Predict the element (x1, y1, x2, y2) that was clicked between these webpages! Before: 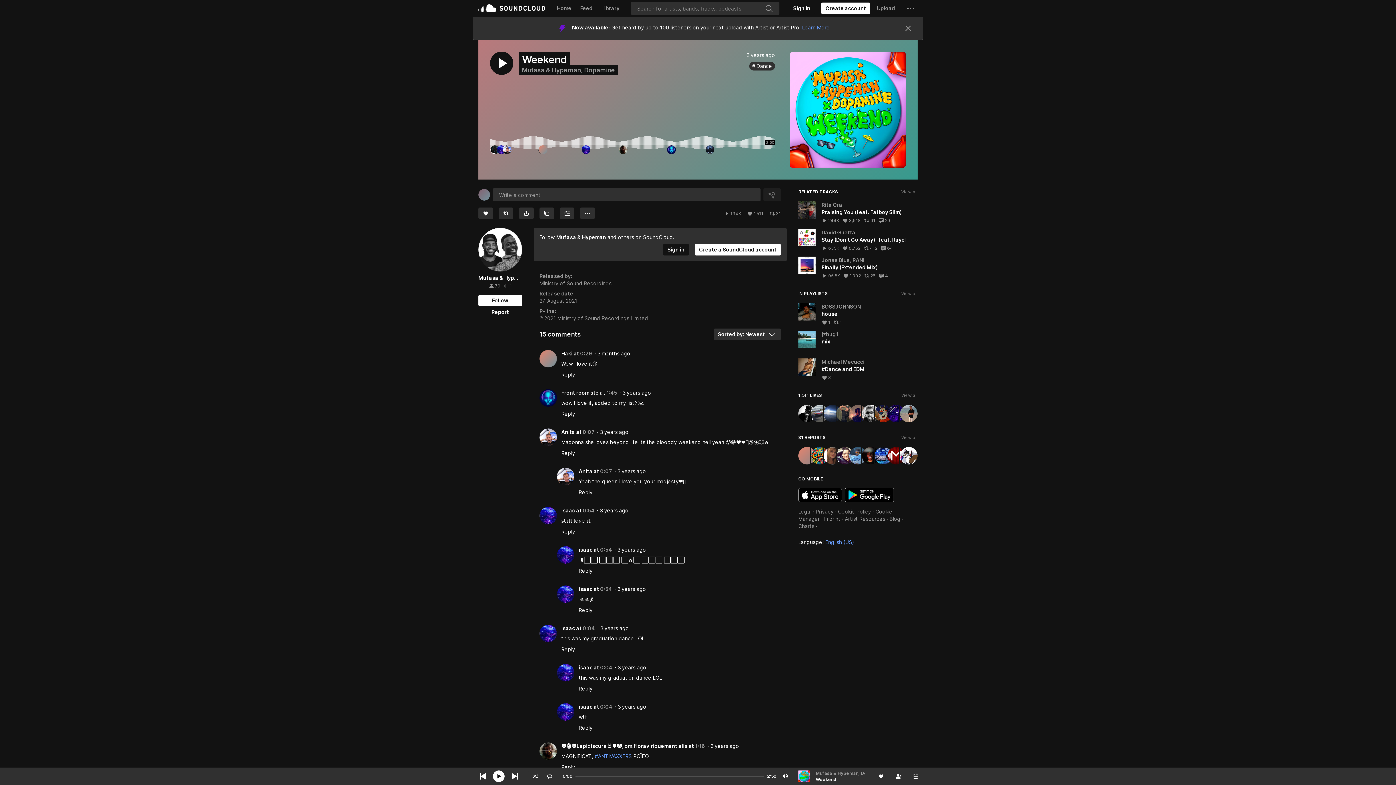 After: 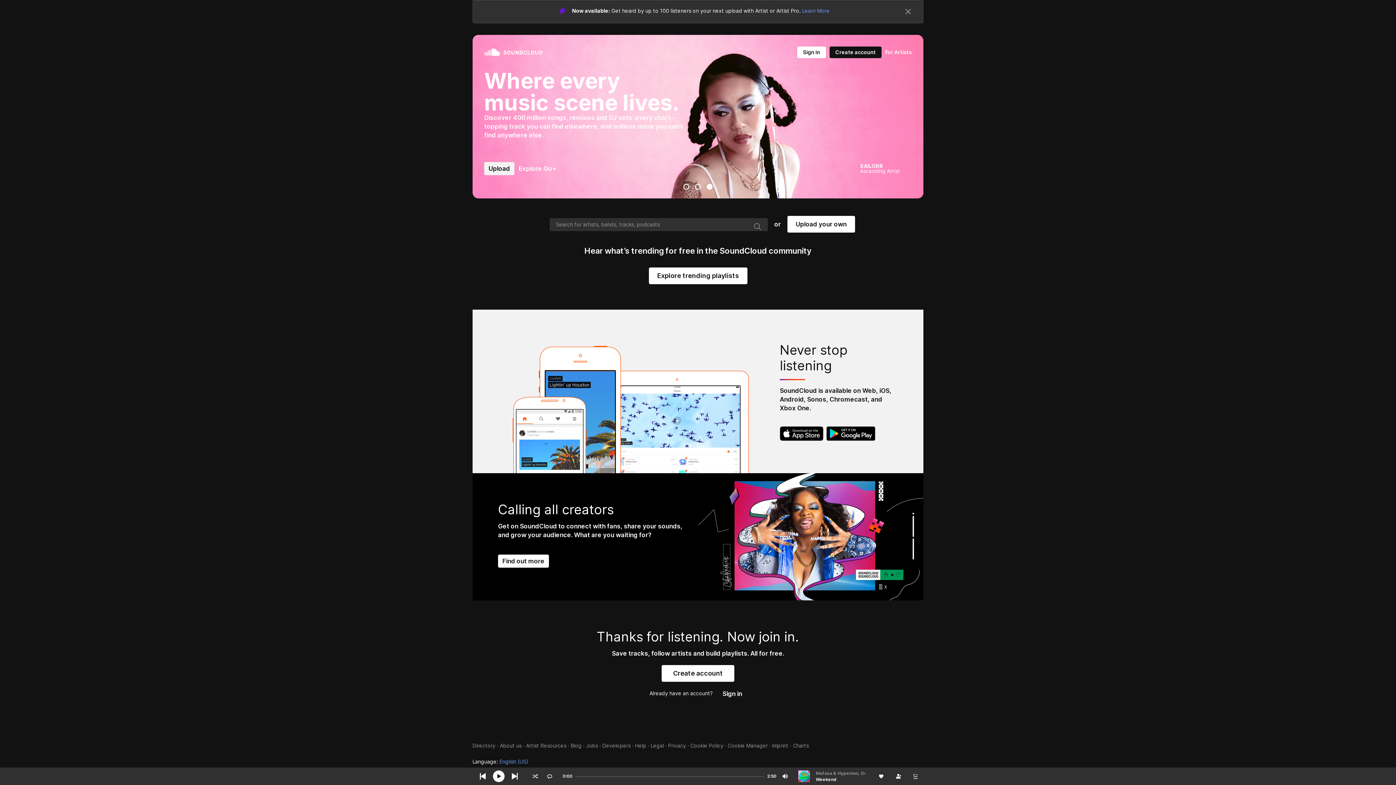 Action: label: SoundCloud bbox: (478, 0, 545, 16)